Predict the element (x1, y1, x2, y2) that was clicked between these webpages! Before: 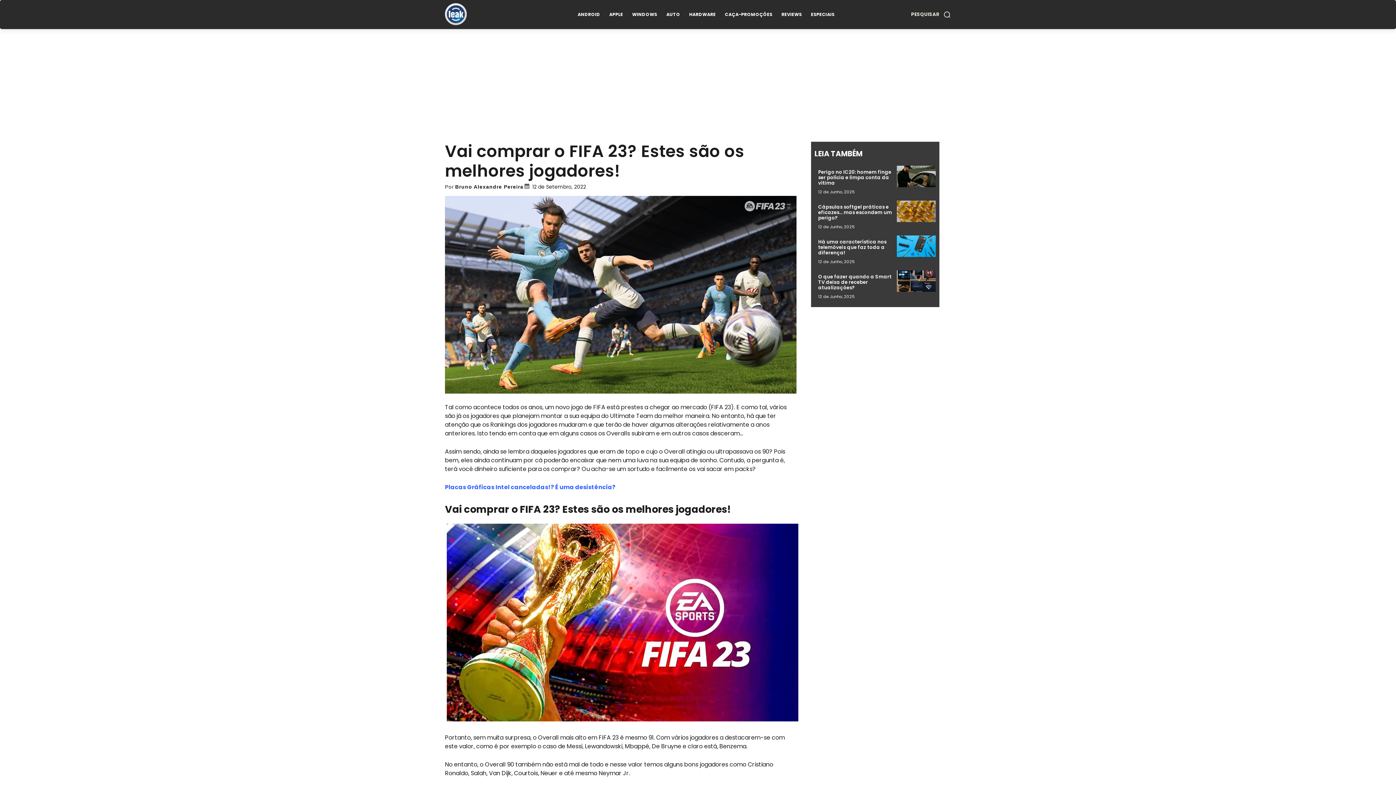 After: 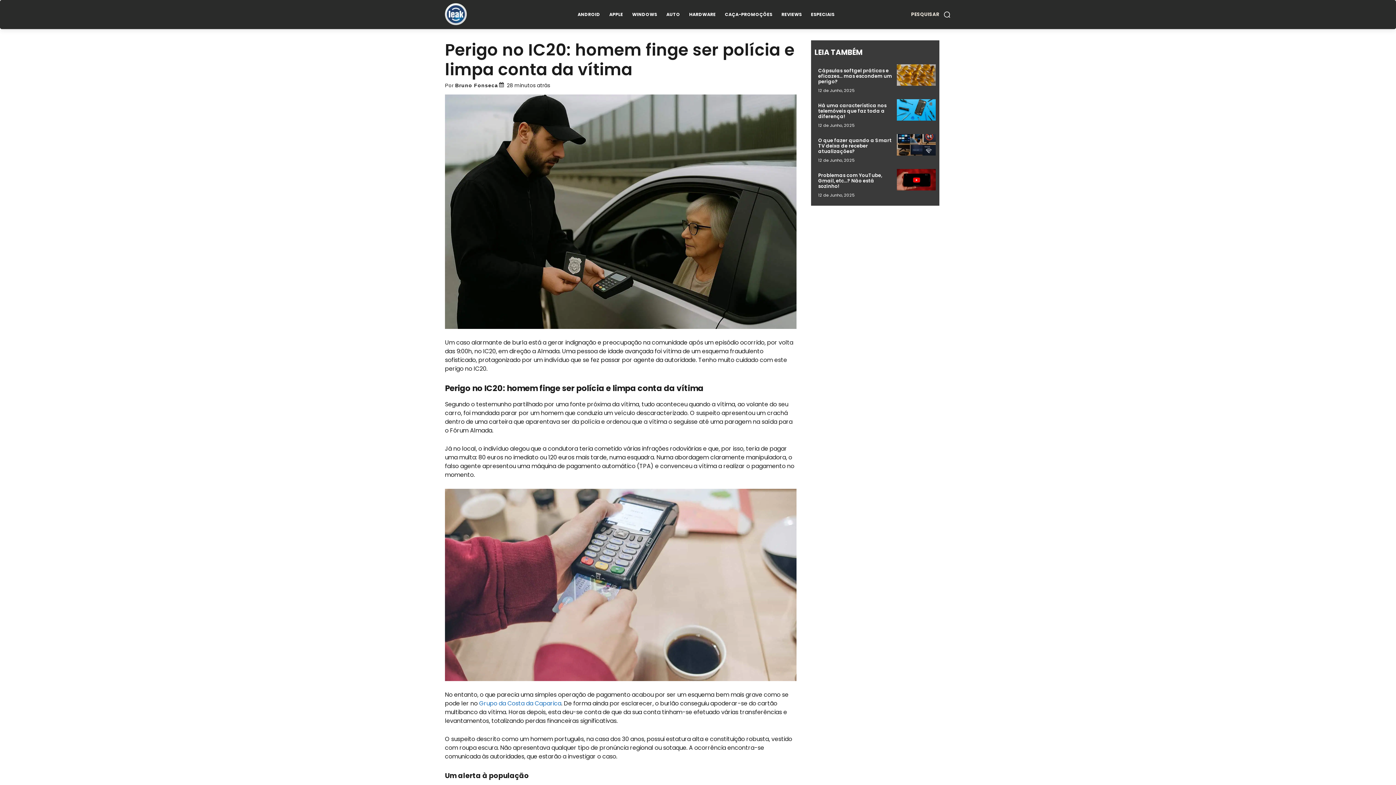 Action: bbox: (897, 165, 935, 187)